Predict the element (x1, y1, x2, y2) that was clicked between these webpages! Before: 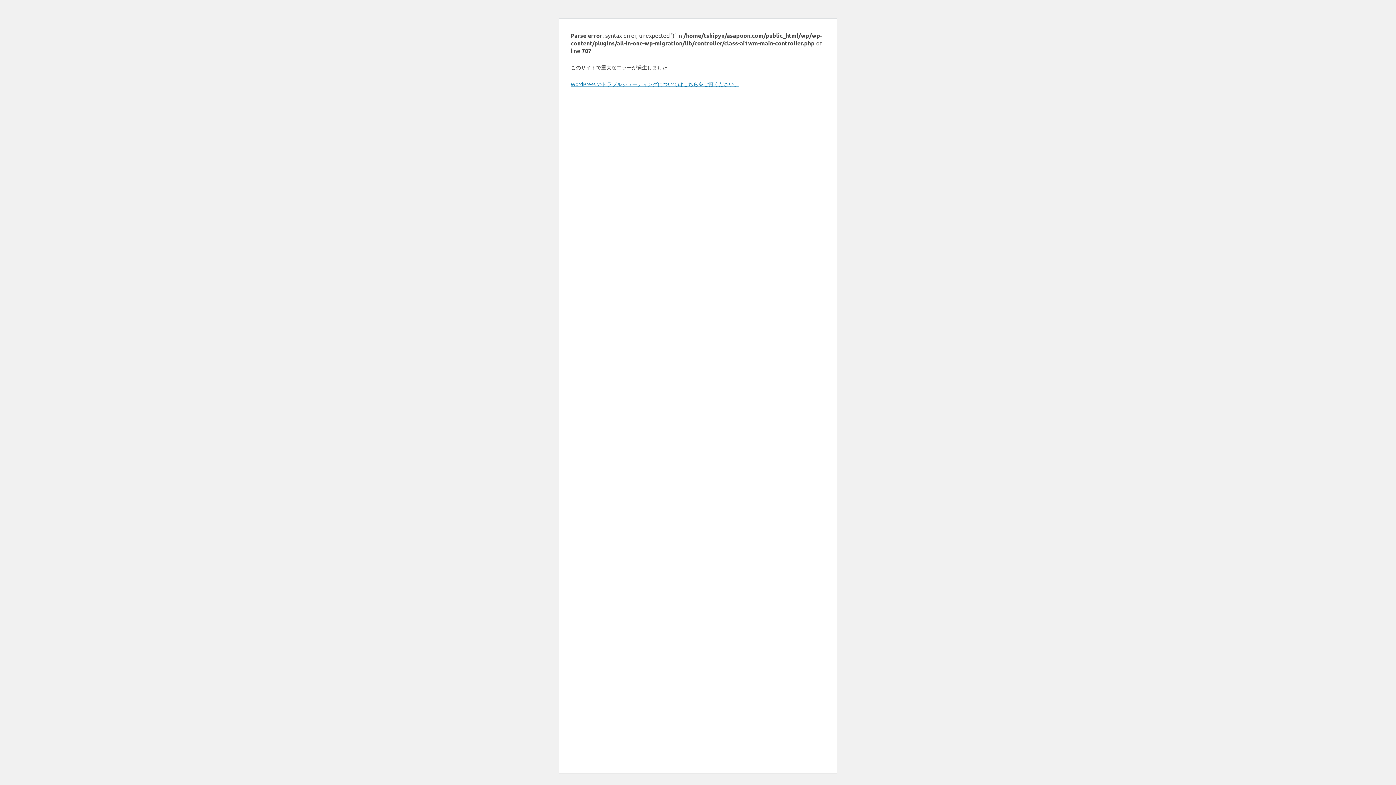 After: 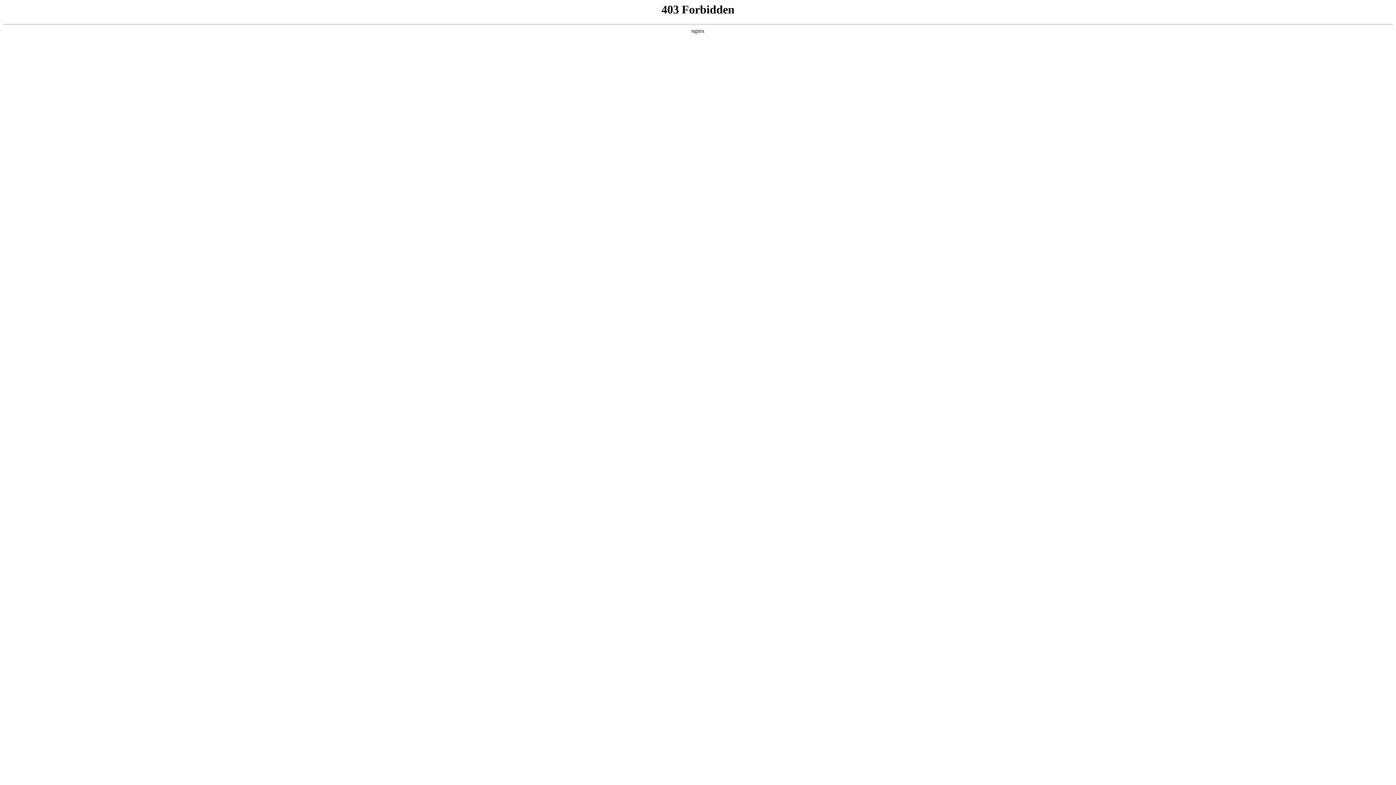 Action: label: WordPress のトラブルシューティングについてはこちらをご覧ください。 bbox: (570, 80, 739, 87)